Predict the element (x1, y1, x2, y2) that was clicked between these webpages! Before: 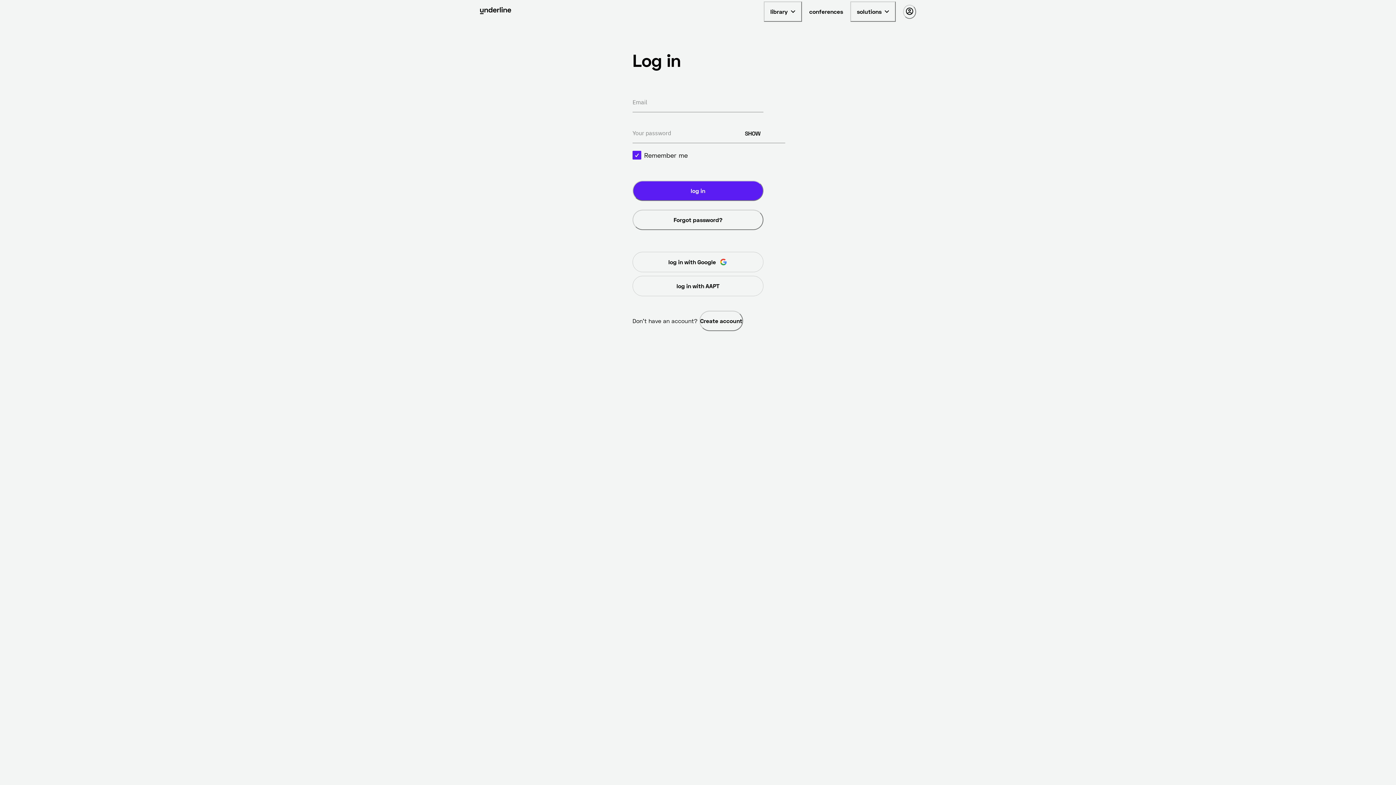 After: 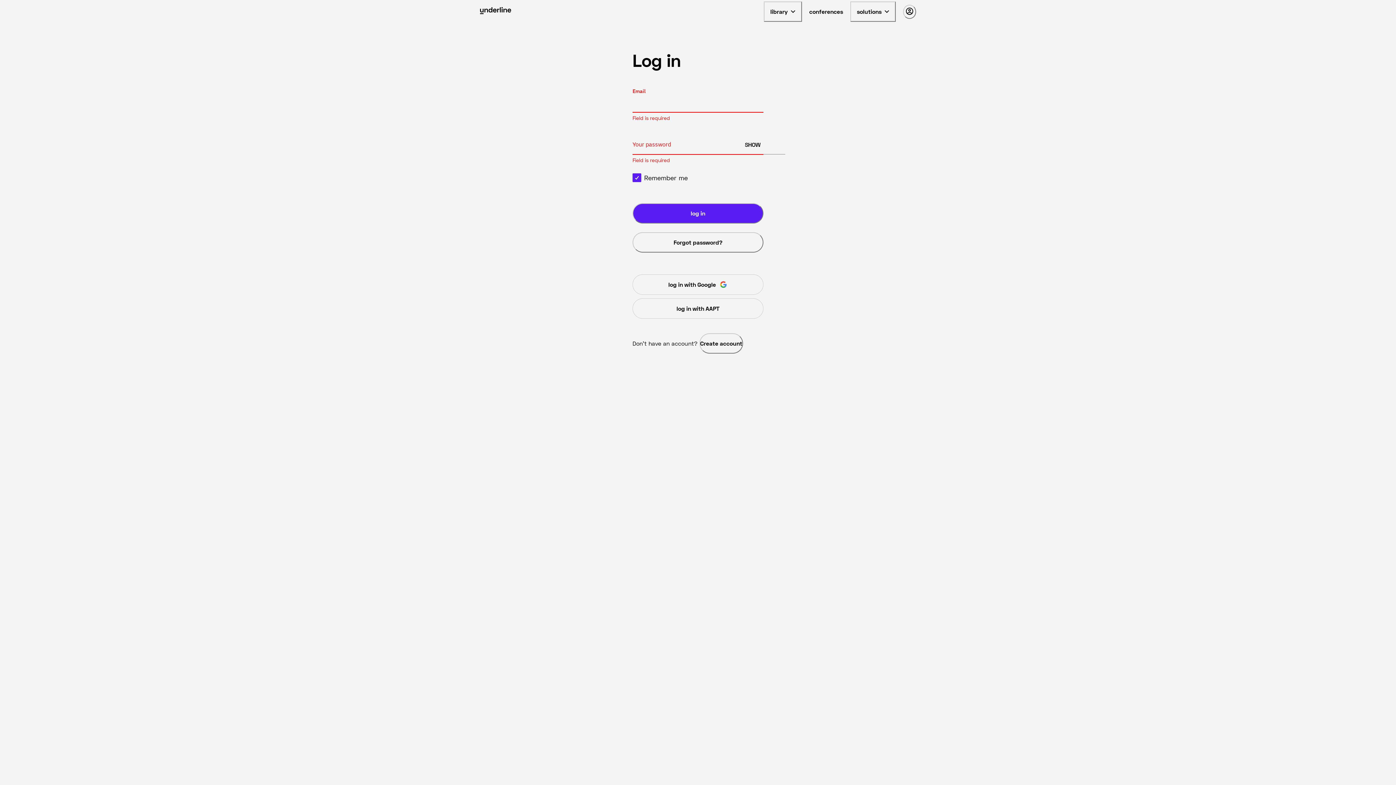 Action: bbox: (632, 180, 763, 201) label: log in